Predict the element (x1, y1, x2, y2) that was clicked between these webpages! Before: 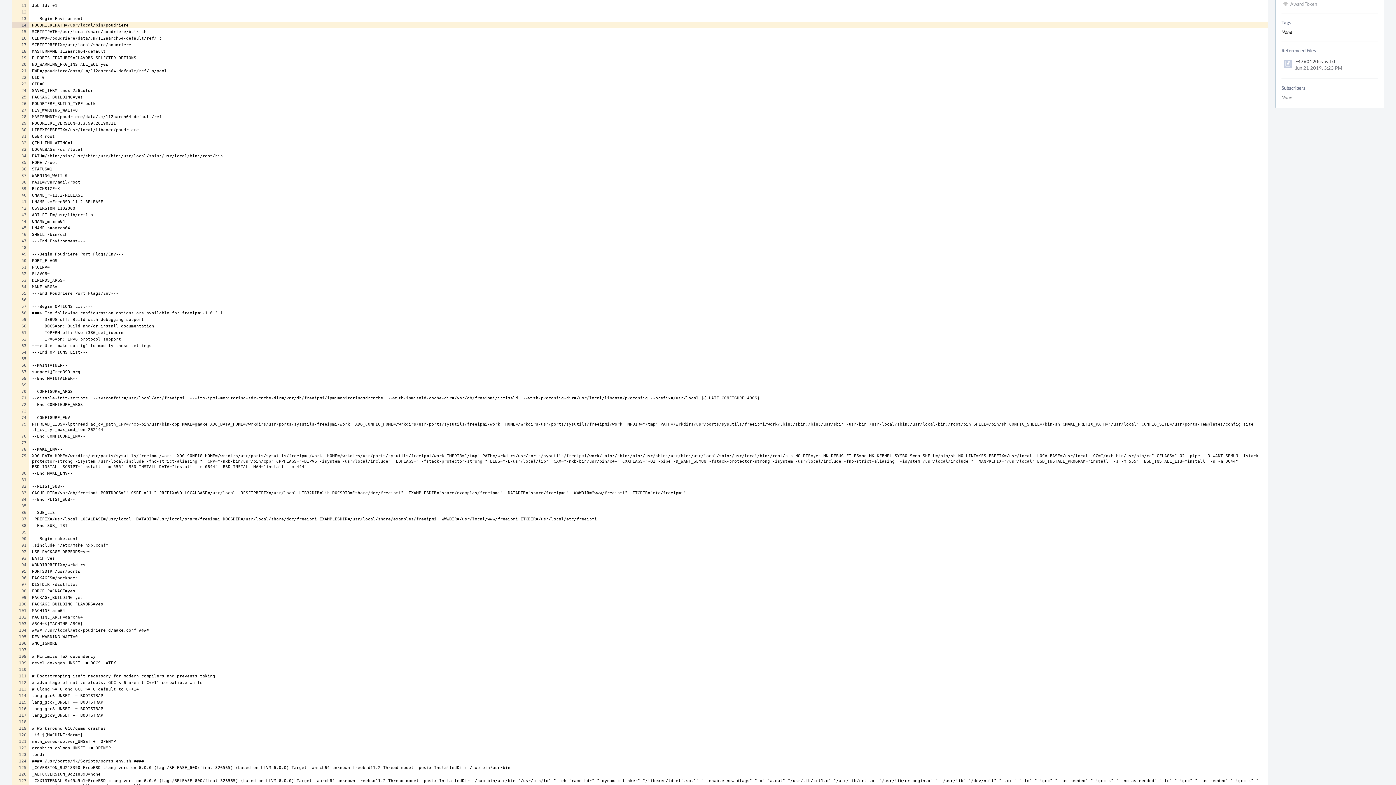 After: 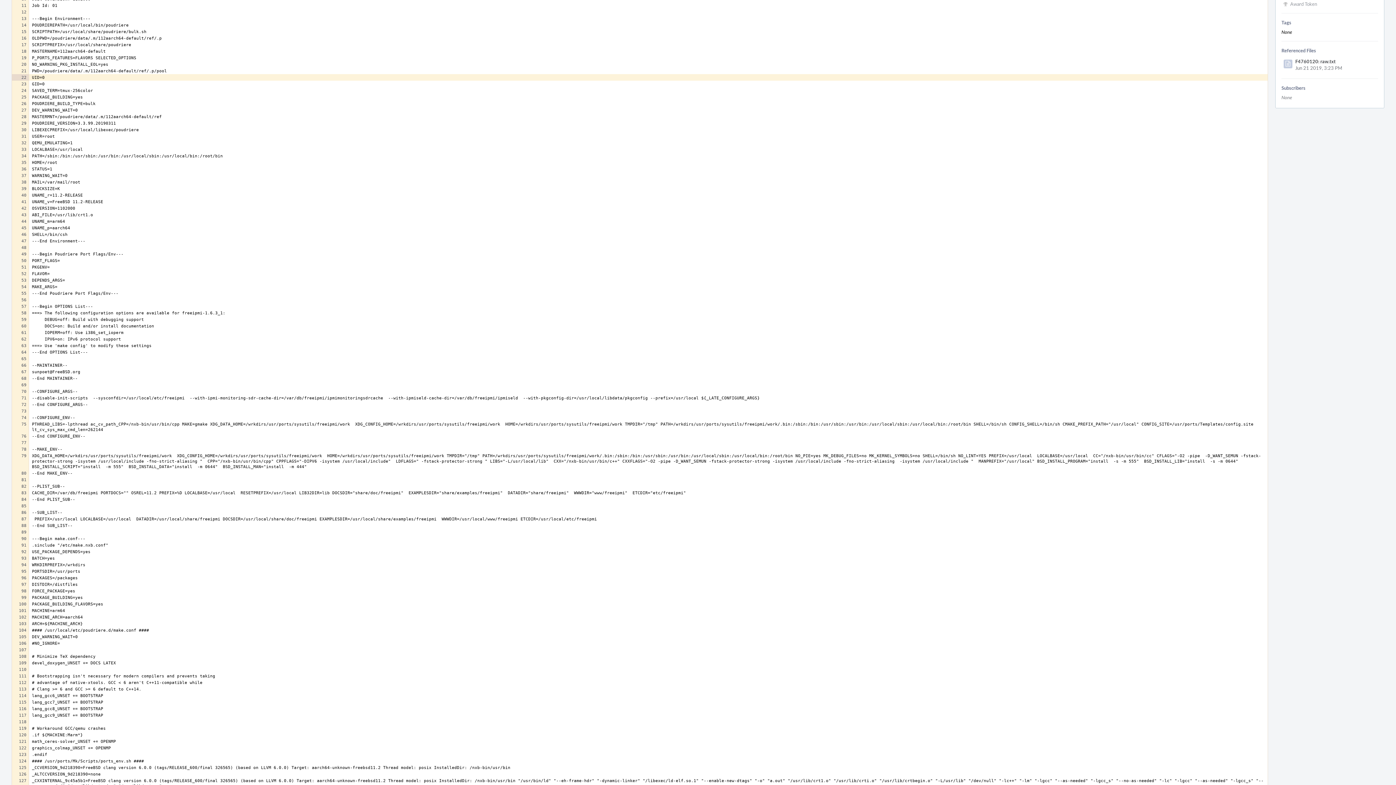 Action: bbox: (12, 74, 28, 80)